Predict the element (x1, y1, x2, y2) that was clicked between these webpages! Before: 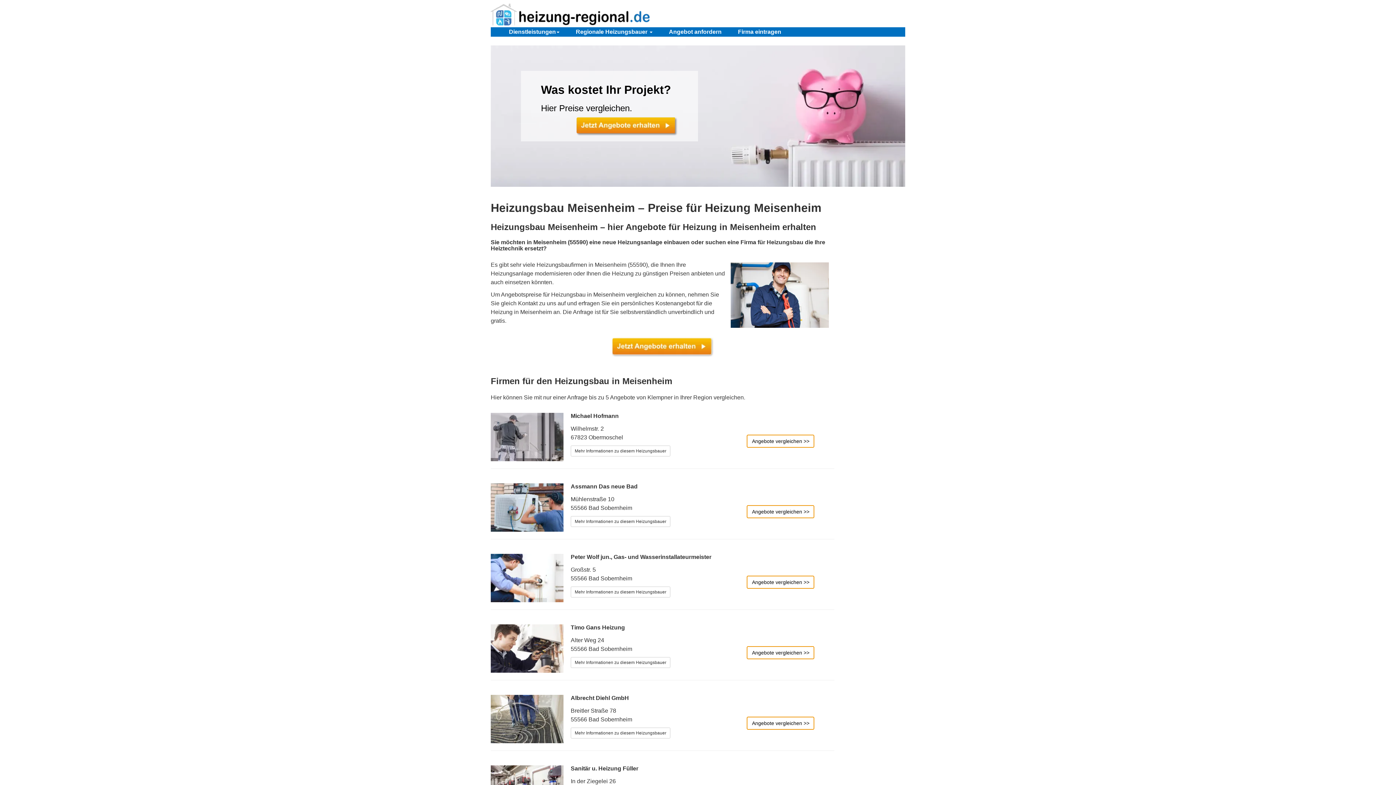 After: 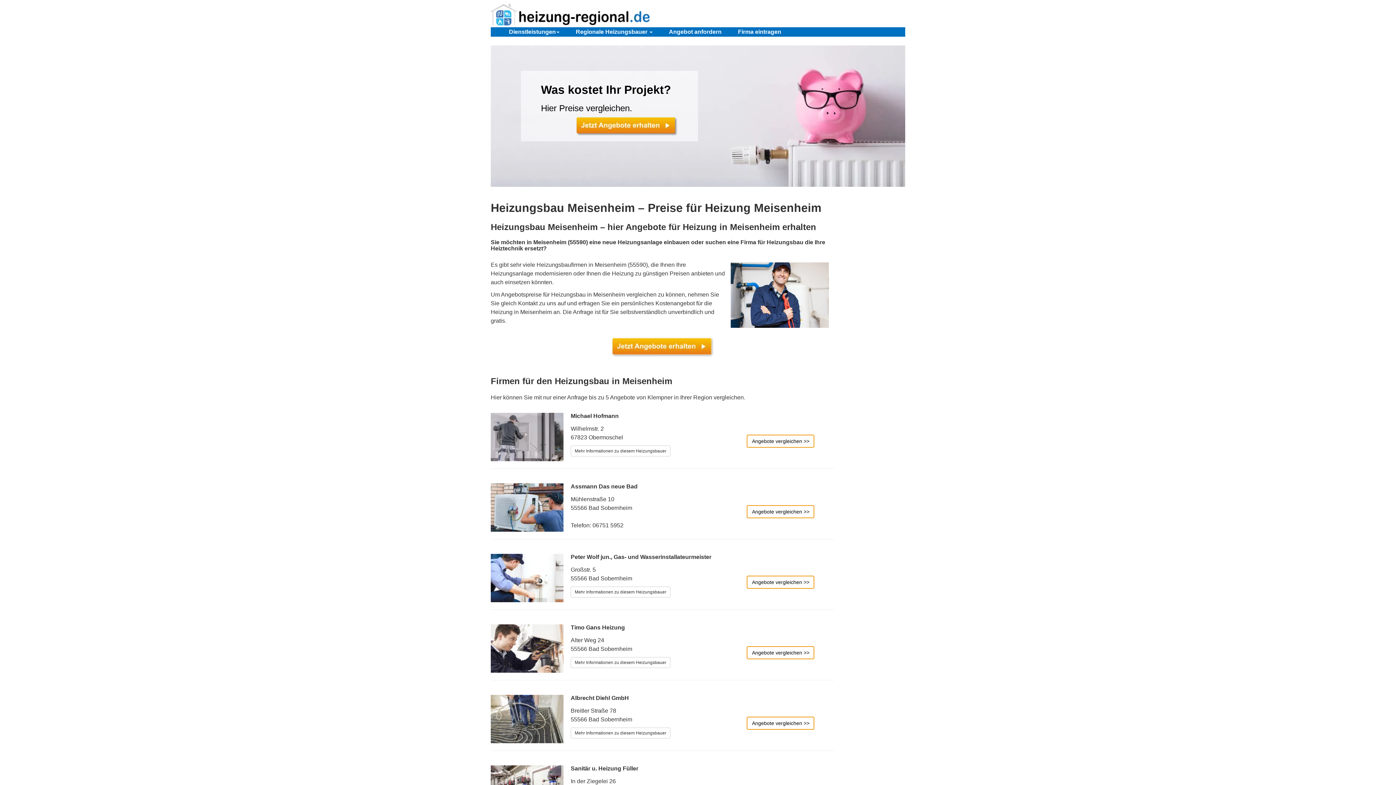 Action: label: Mehr Informationen zu diesem Heizungsbauer bbox: (570, 516, 670, 527)